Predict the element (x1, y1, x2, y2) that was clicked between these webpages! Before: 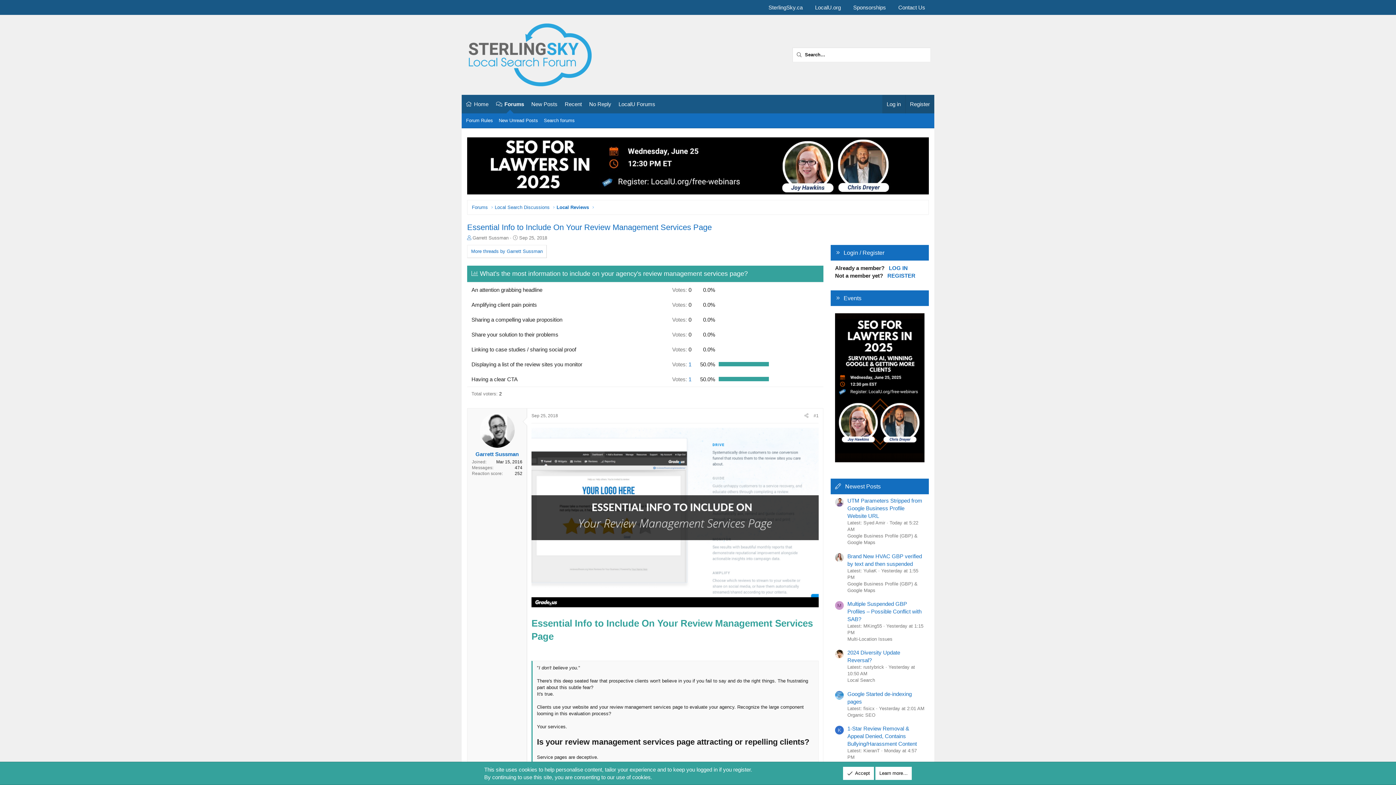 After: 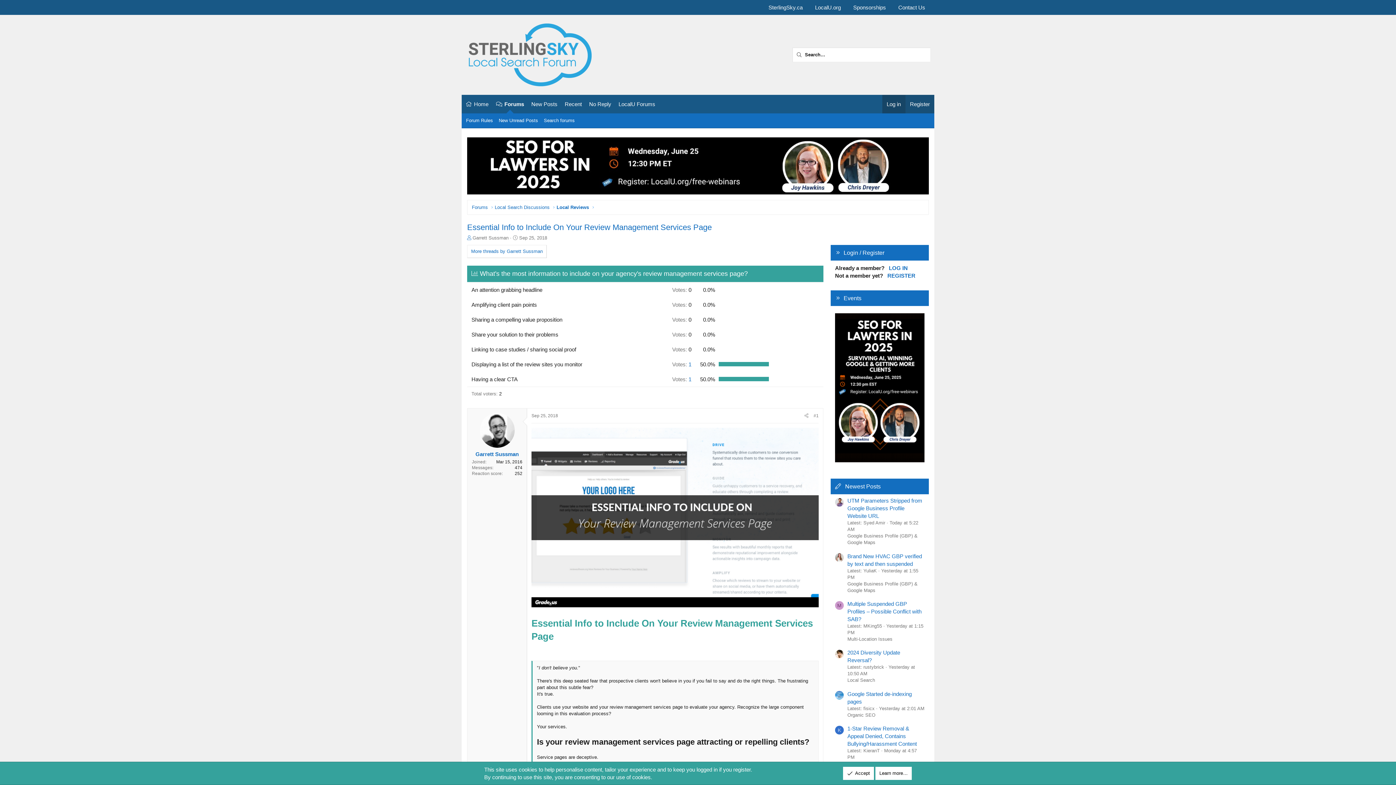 Action: bbox: (882, 94, 905, 113) label: Log in